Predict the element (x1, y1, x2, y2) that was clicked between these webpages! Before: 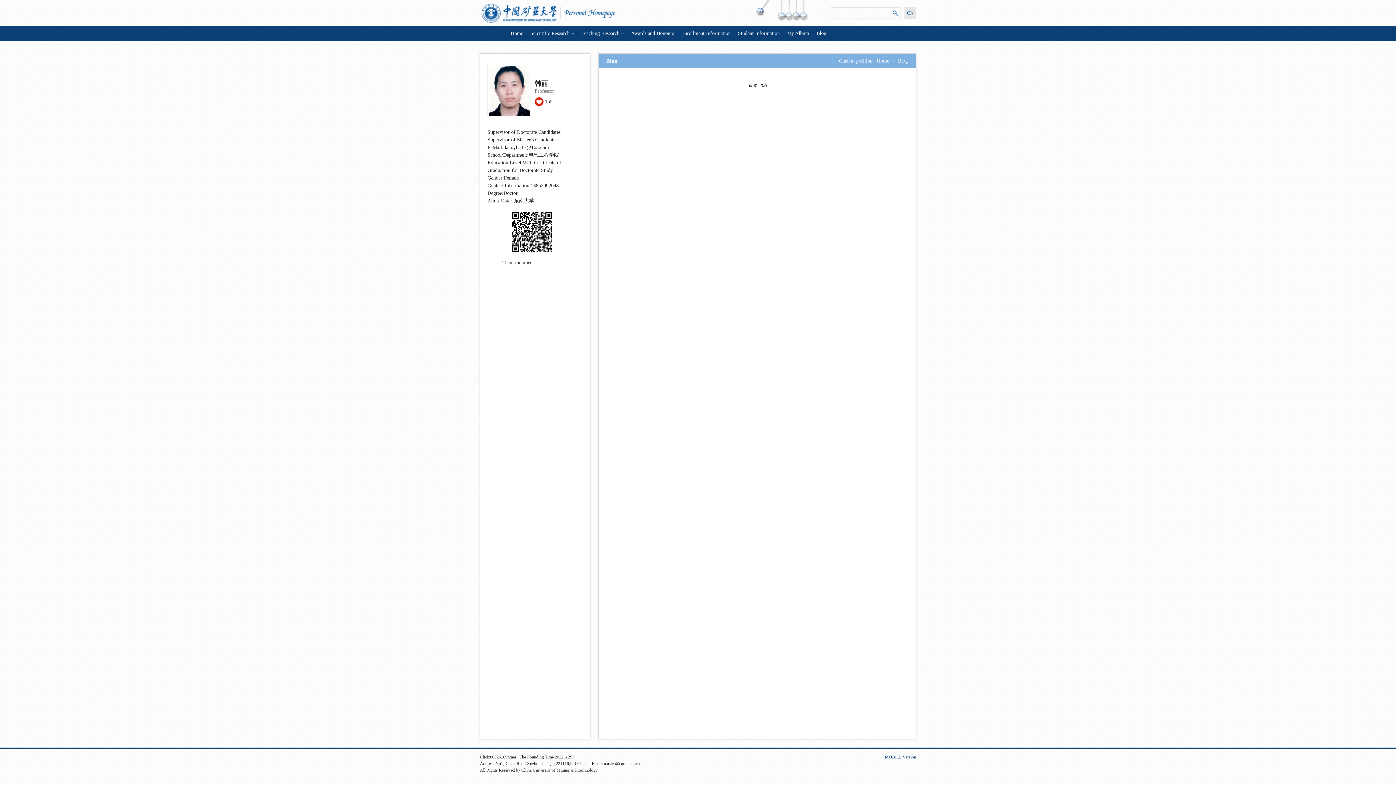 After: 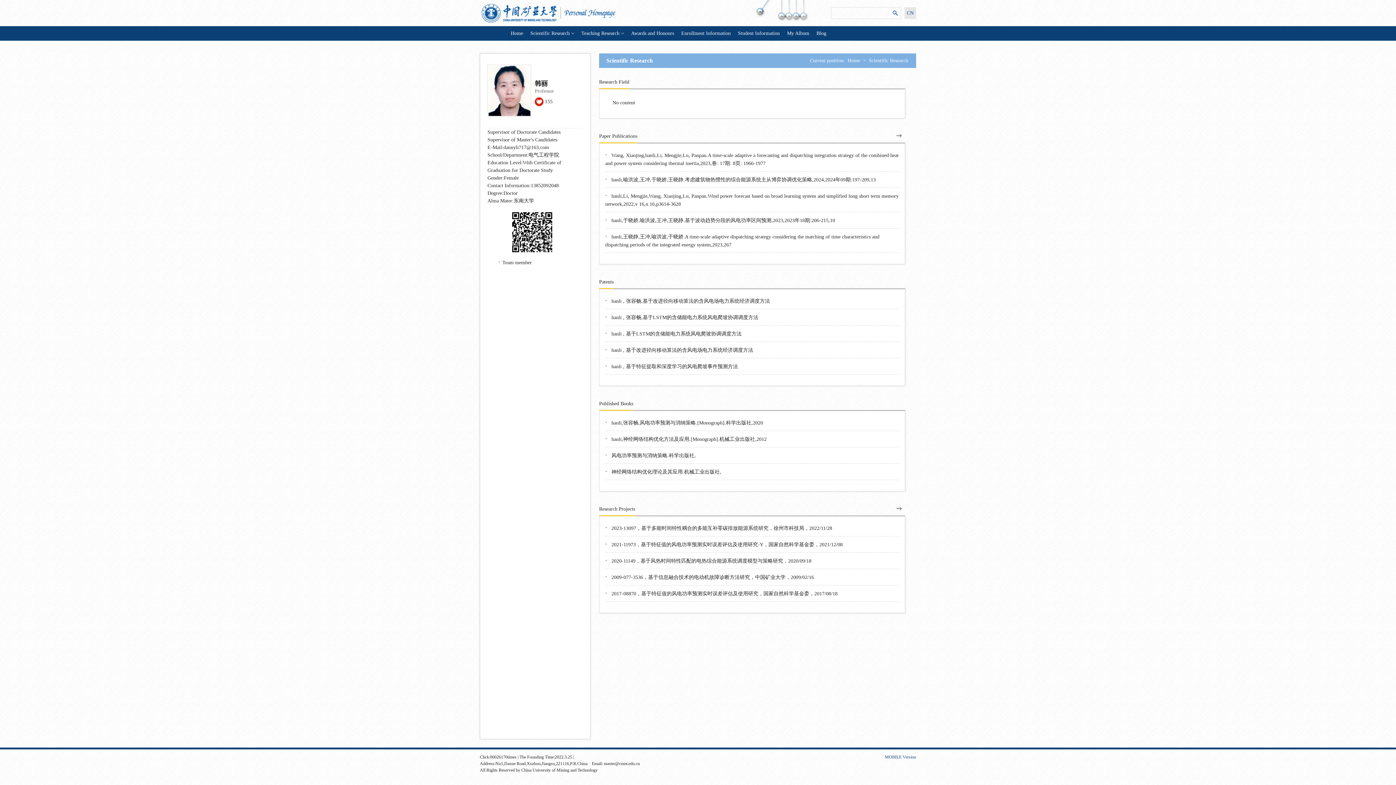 Action: bbox: (530, 26, 574, 40) label: Scientific Research